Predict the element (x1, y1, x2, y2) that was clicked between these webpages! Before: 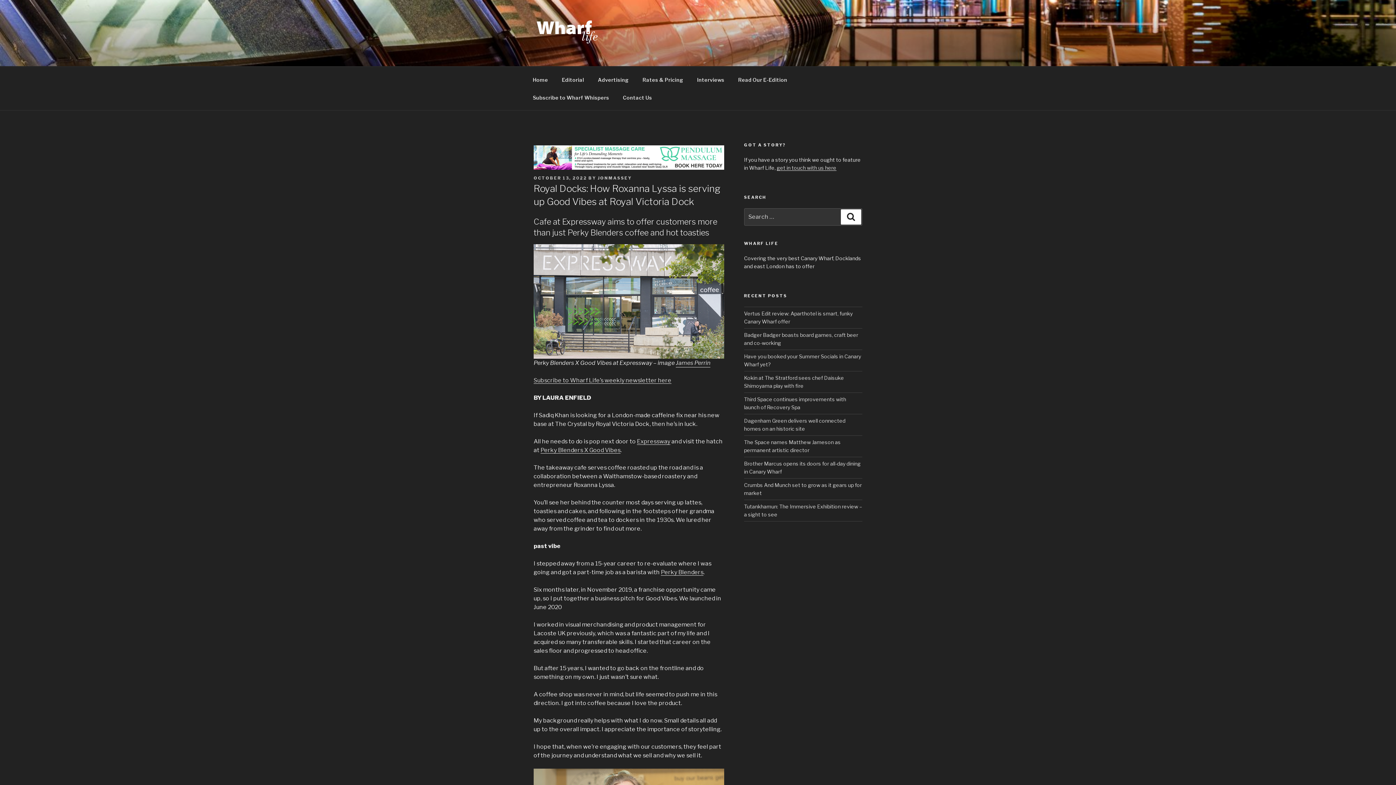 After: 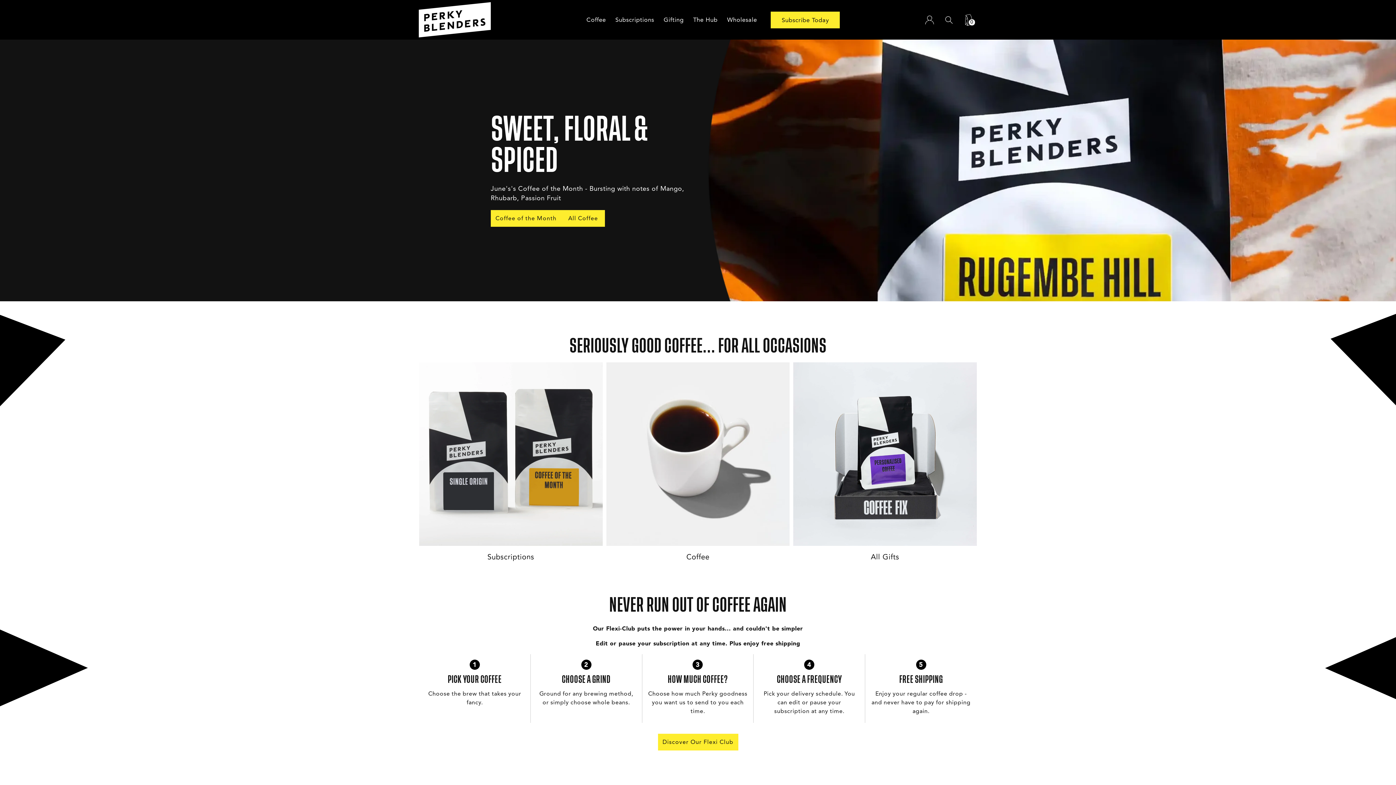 Action: label: Perky Blenders bbox: (661, 568, 703, 575)